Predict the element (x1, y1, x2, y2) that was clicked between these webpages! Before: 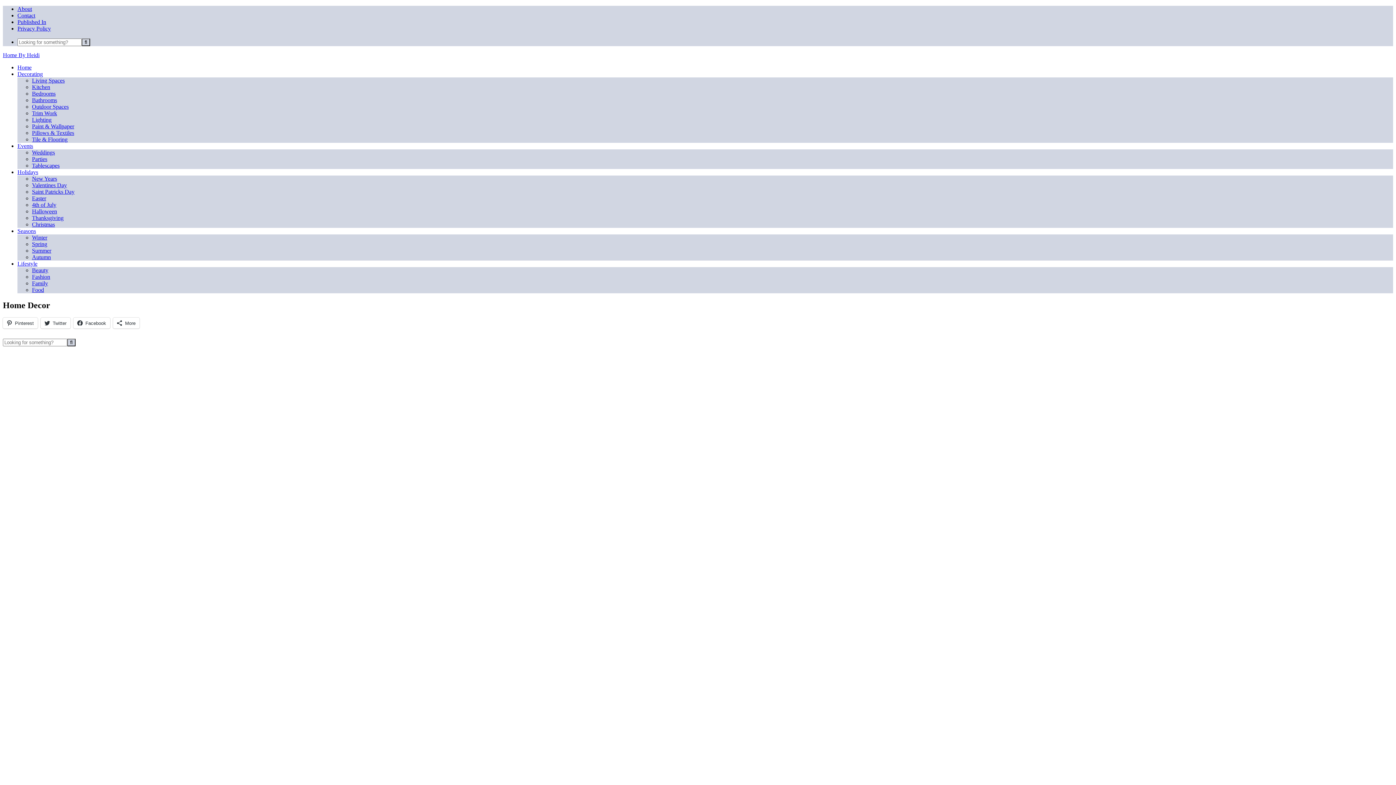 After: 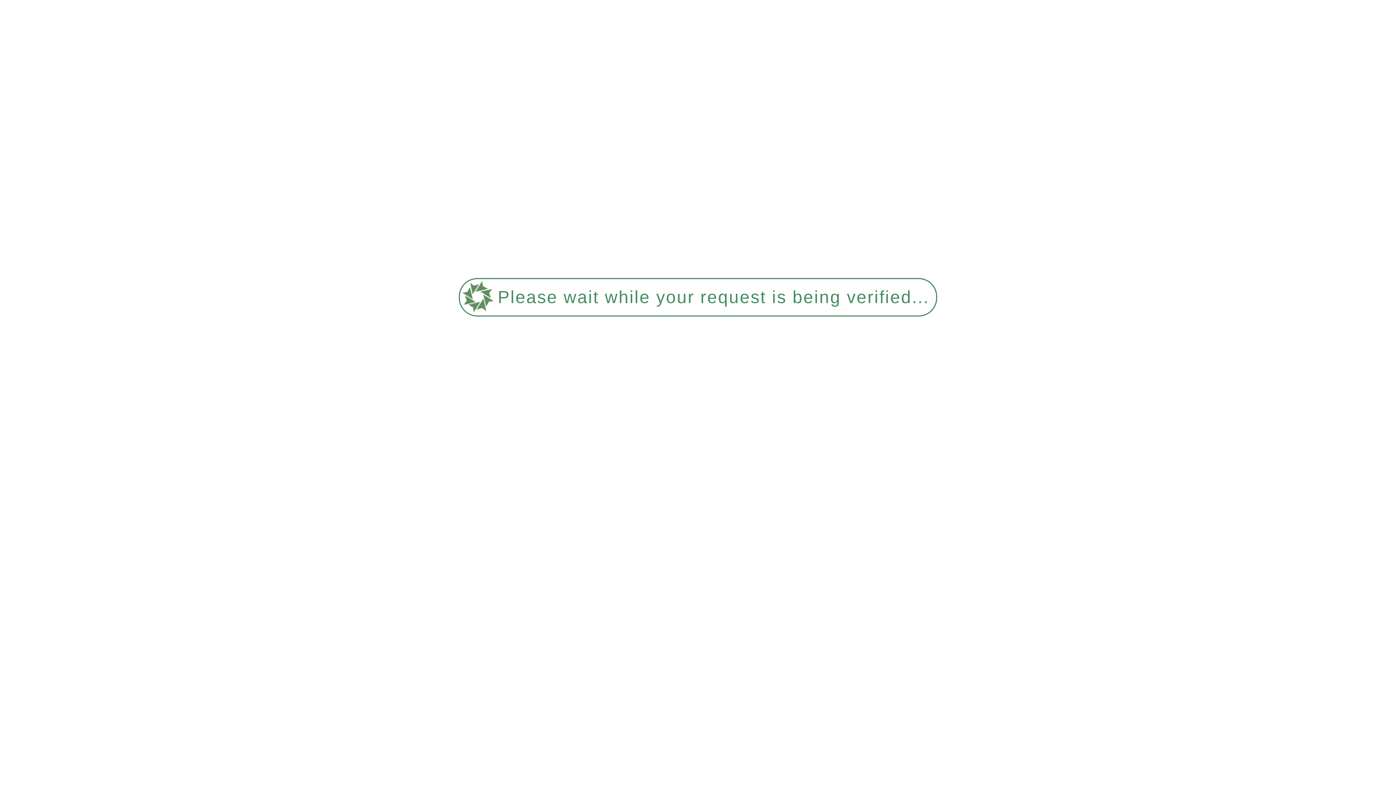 Action: label: Pillows & Textiles bbox: (32, 129, 74, 136)